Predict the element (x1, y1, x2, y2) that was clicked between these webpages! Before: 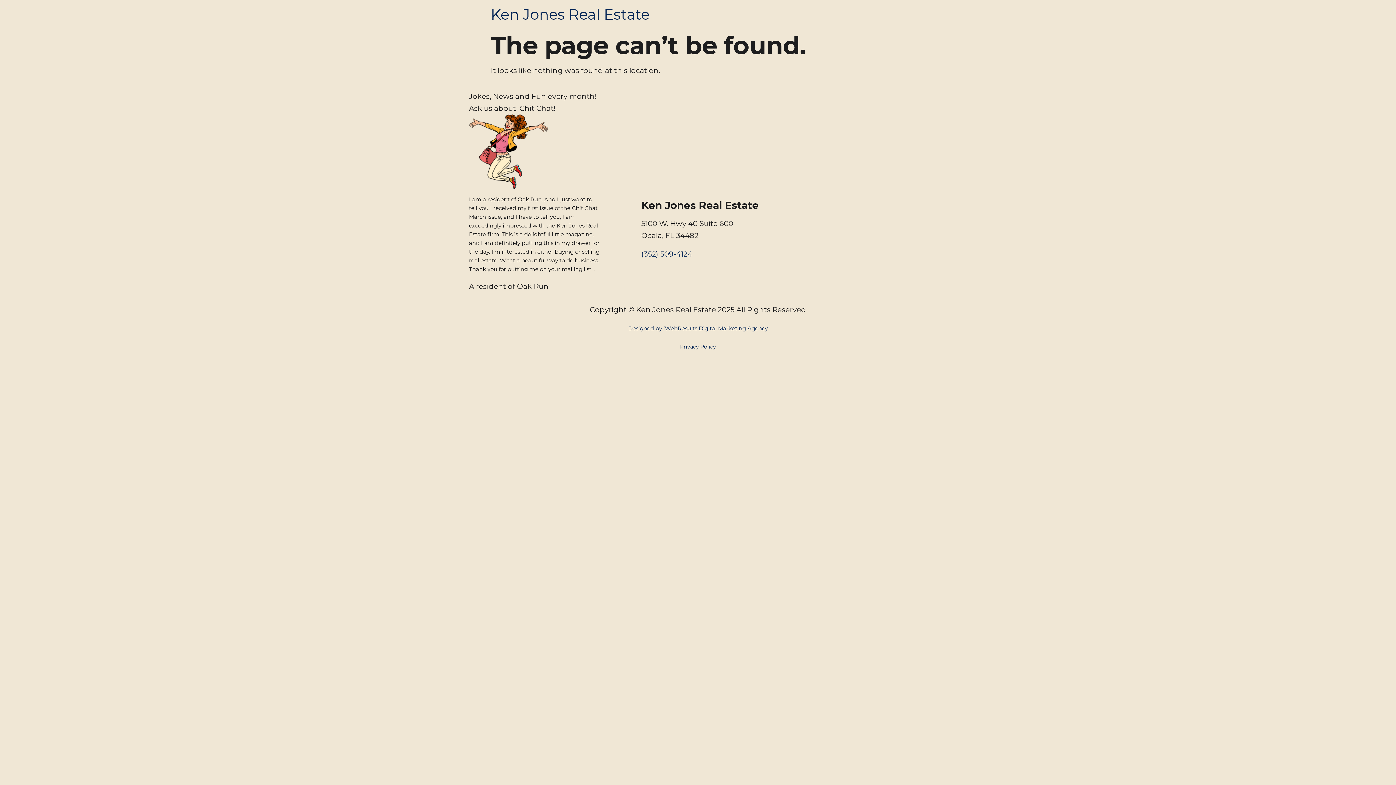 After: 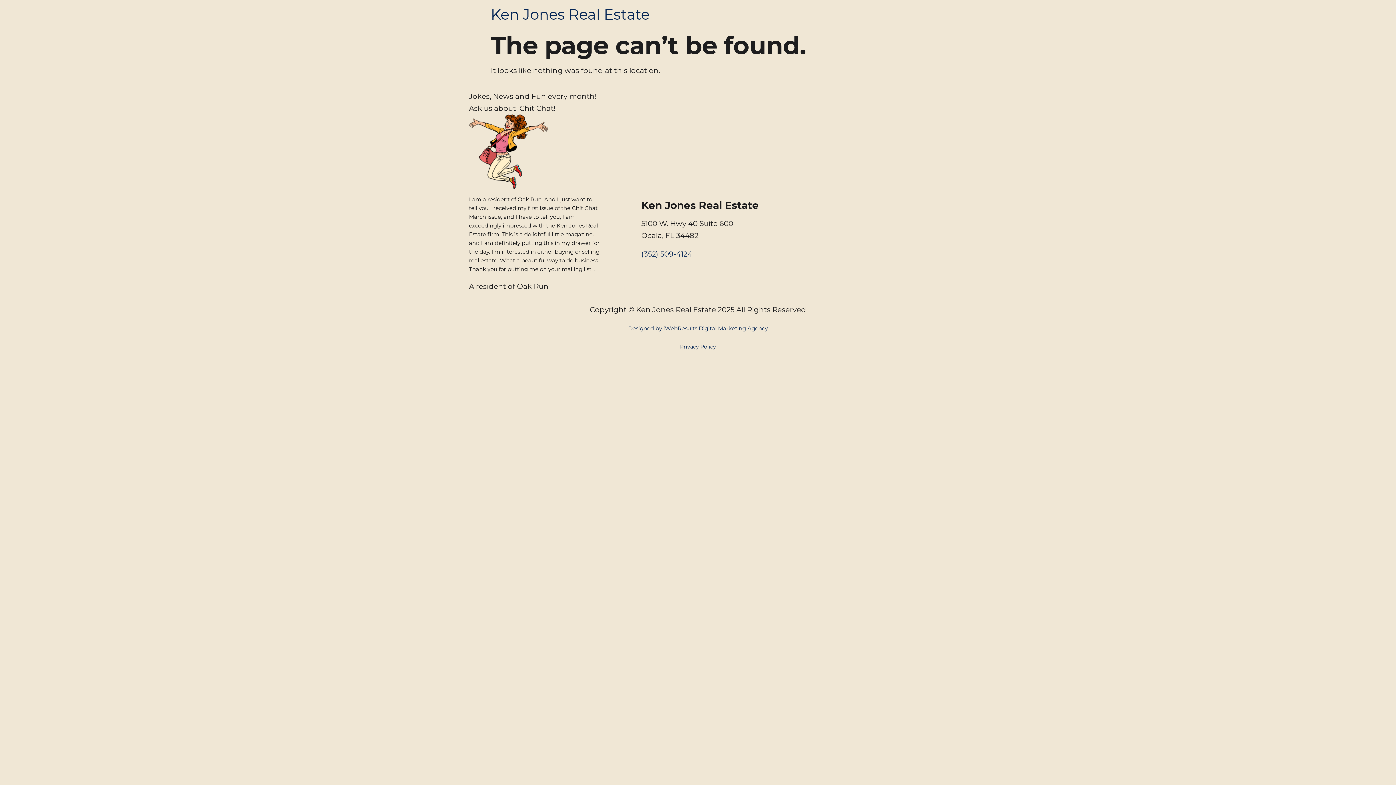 Action: label: Designed by iWebResults Digital Marketing Agency bbox: (628, 325, 768, 332)